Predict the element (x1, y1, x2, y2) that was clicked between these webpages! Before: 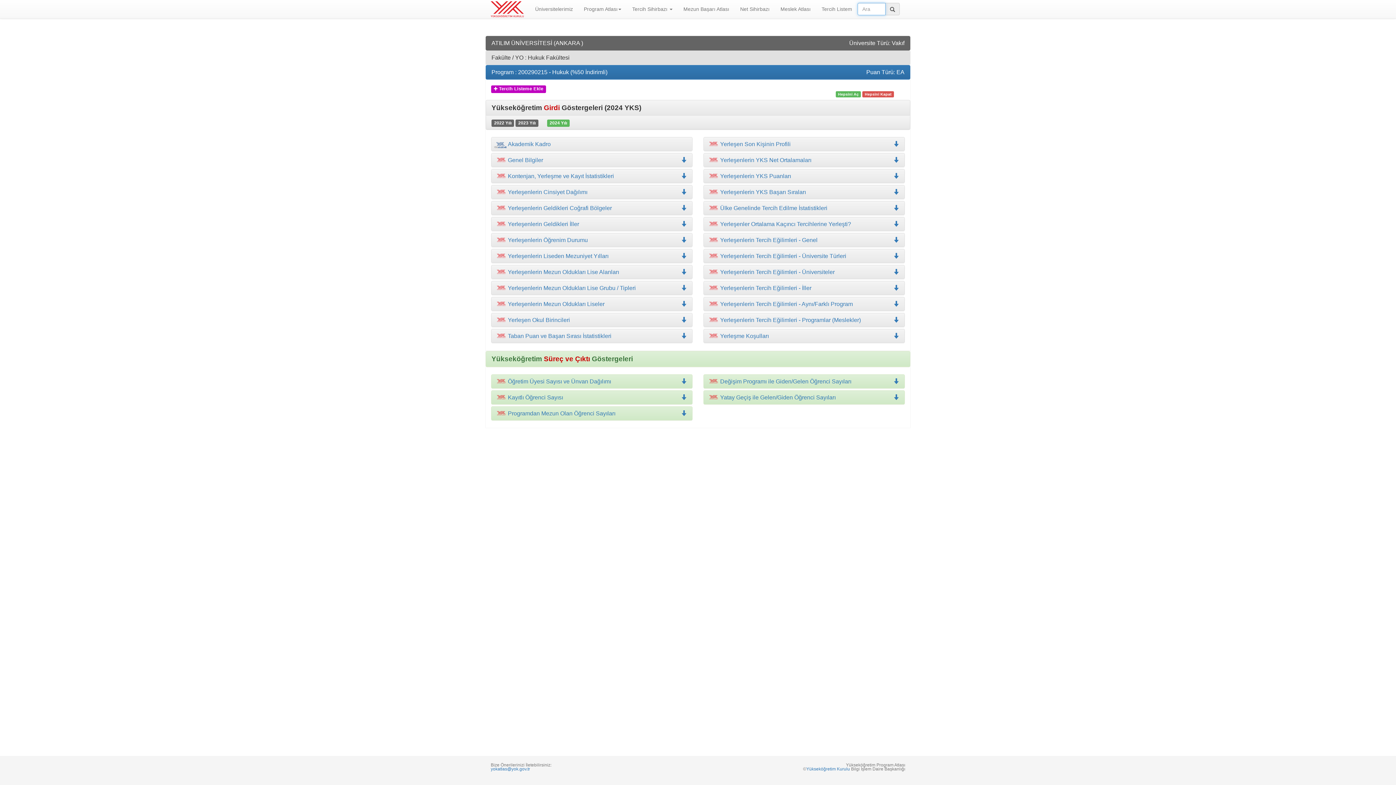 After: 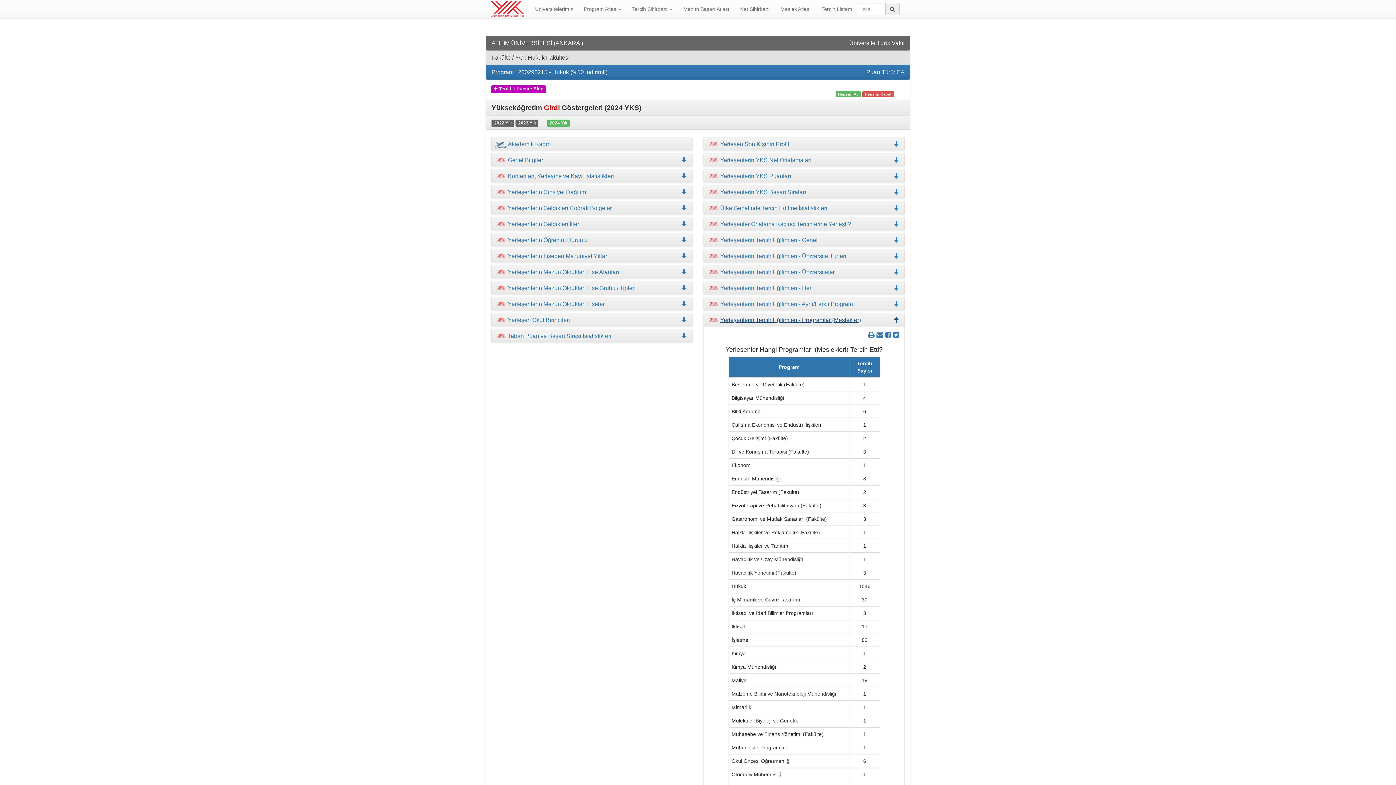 Action: bbox: (709, 317, 899, 323) label: Yerleşenlerin Tercih Eğilimleri - Programlar (Meslekler)